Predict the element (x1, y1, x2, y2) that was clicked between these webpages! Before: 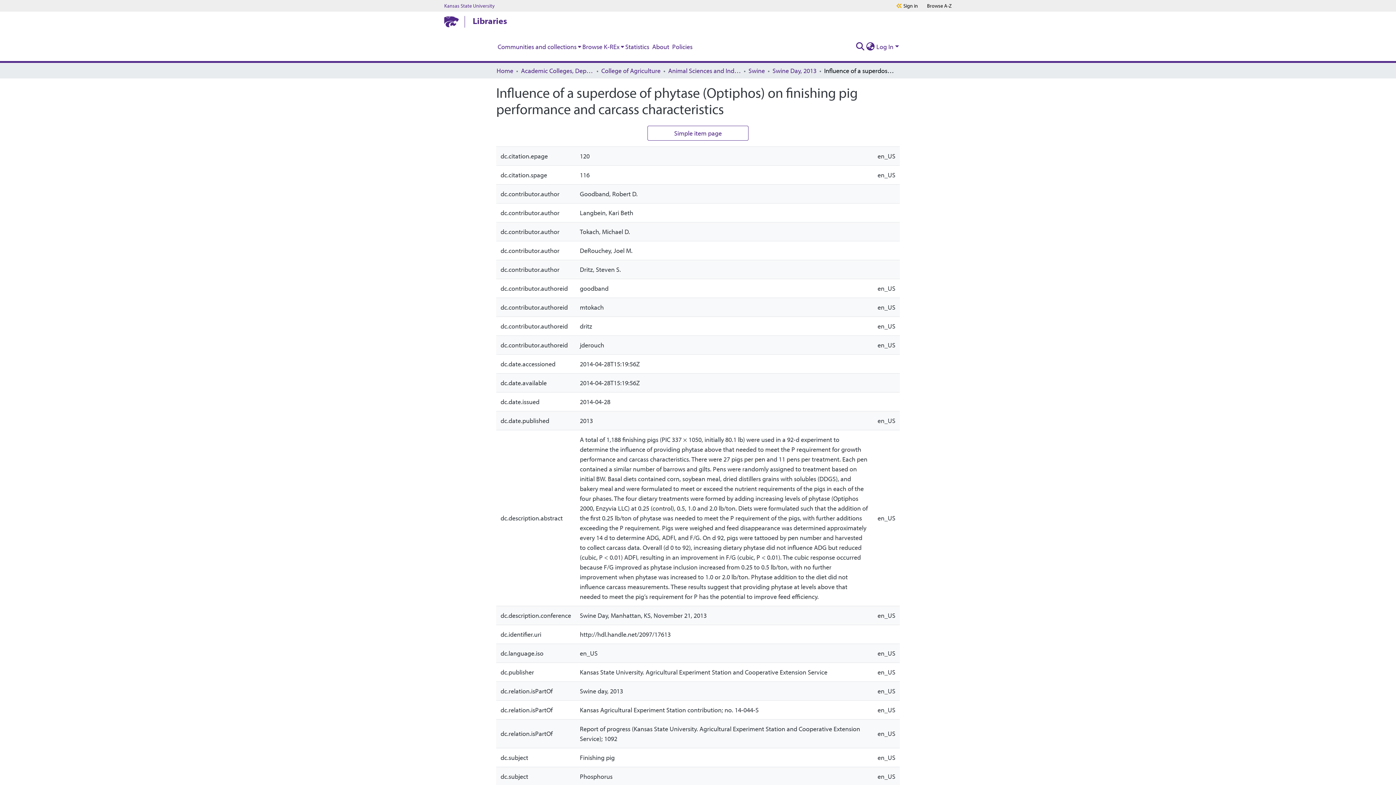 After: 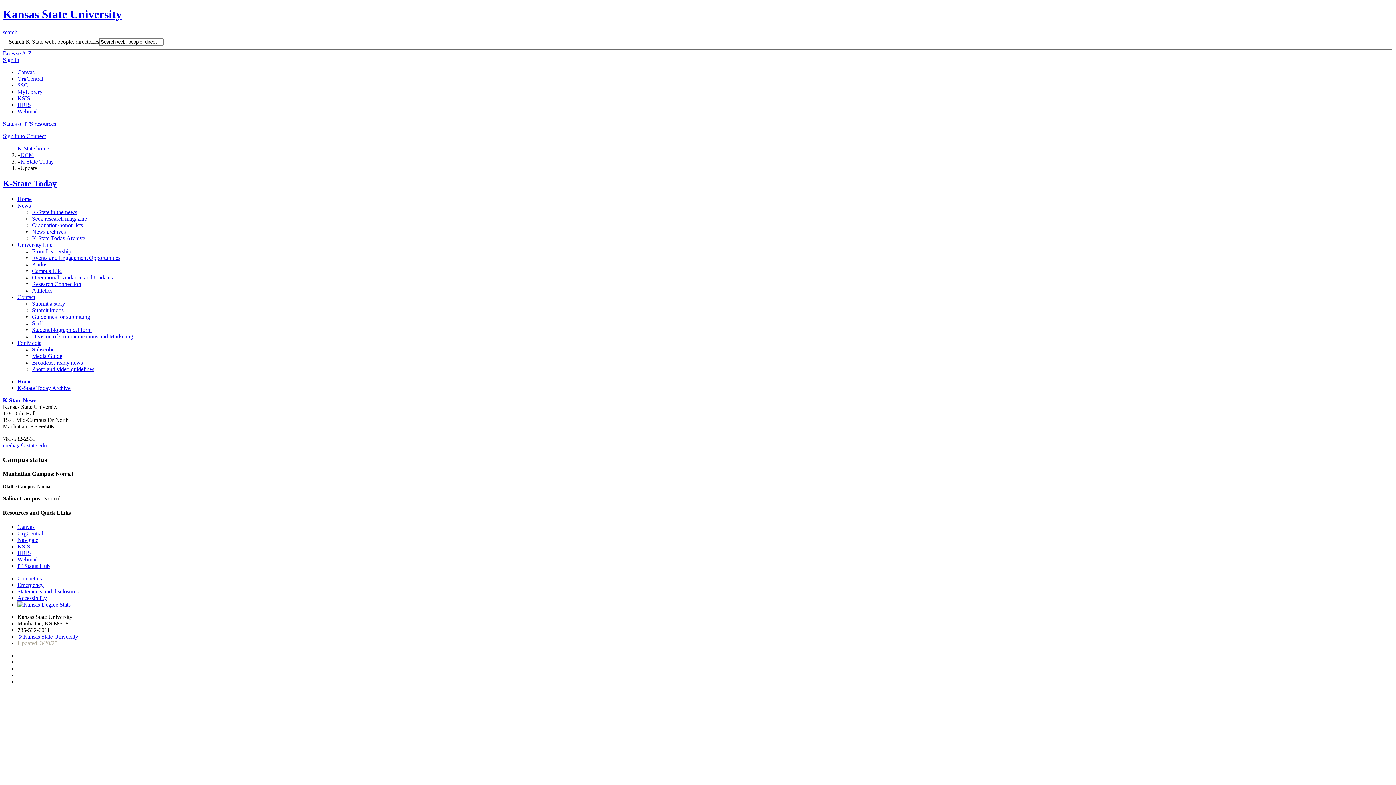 Action: label: Sign in bbox: (903, 2, 918, 8)